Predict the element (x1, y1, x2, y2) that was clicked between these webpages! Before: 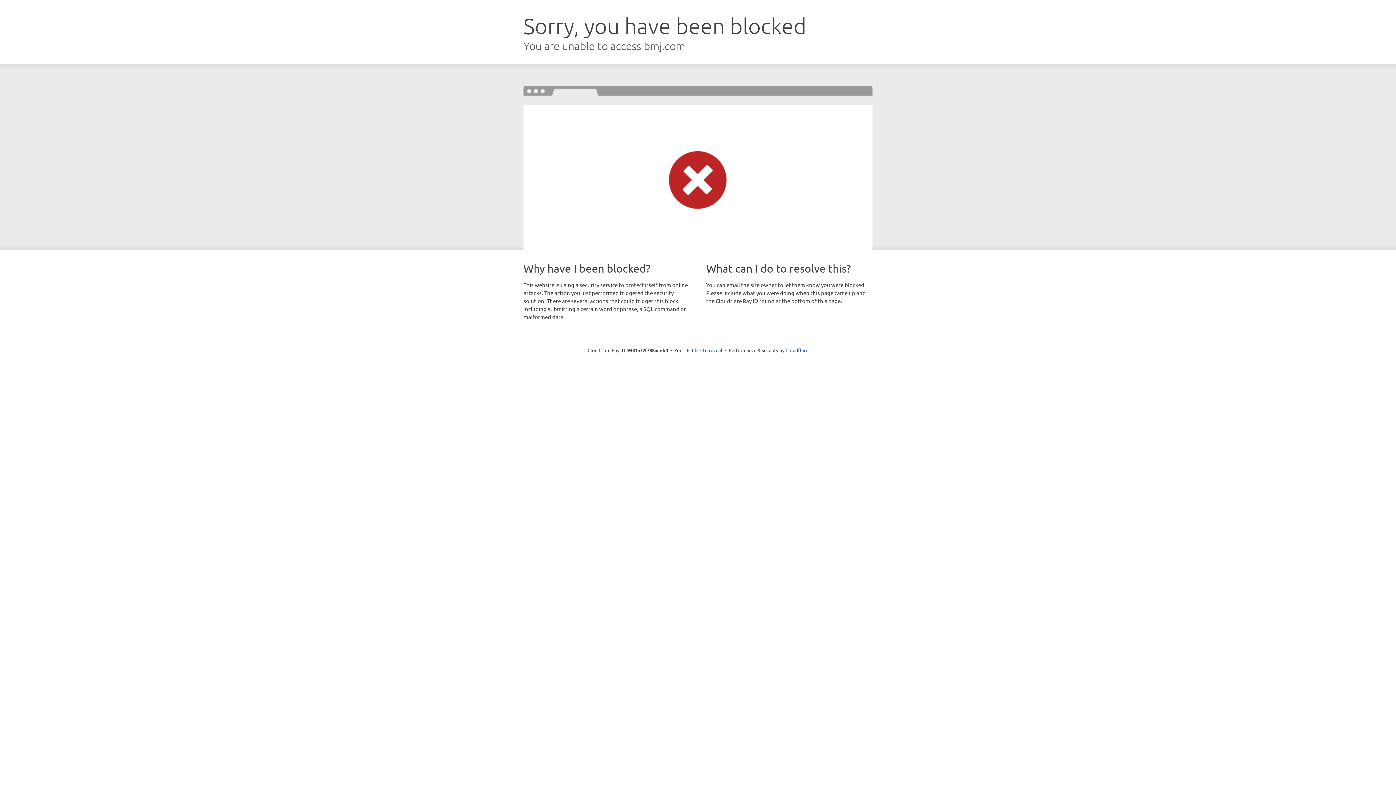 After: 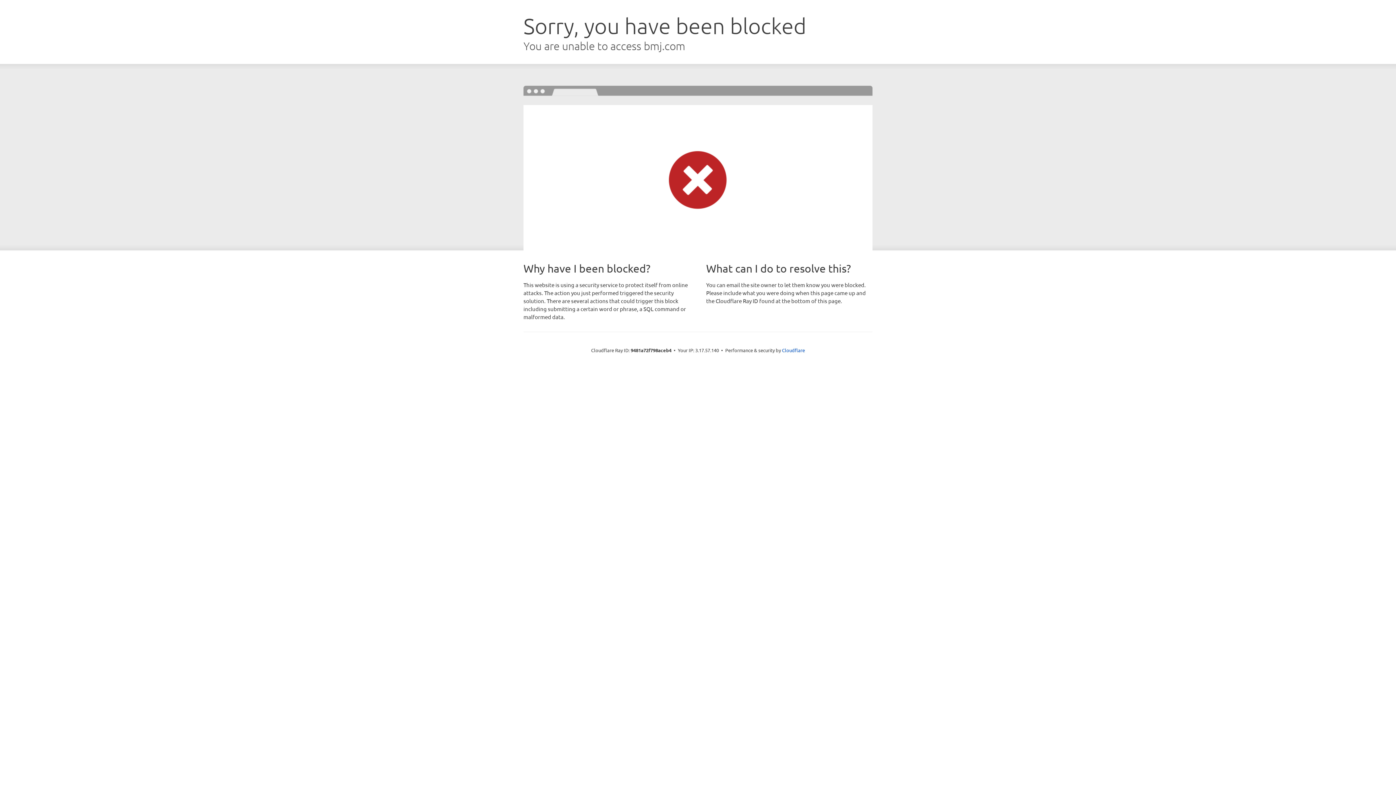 Action: bbox: (692, 346, 722, 353) label: Click to reveal